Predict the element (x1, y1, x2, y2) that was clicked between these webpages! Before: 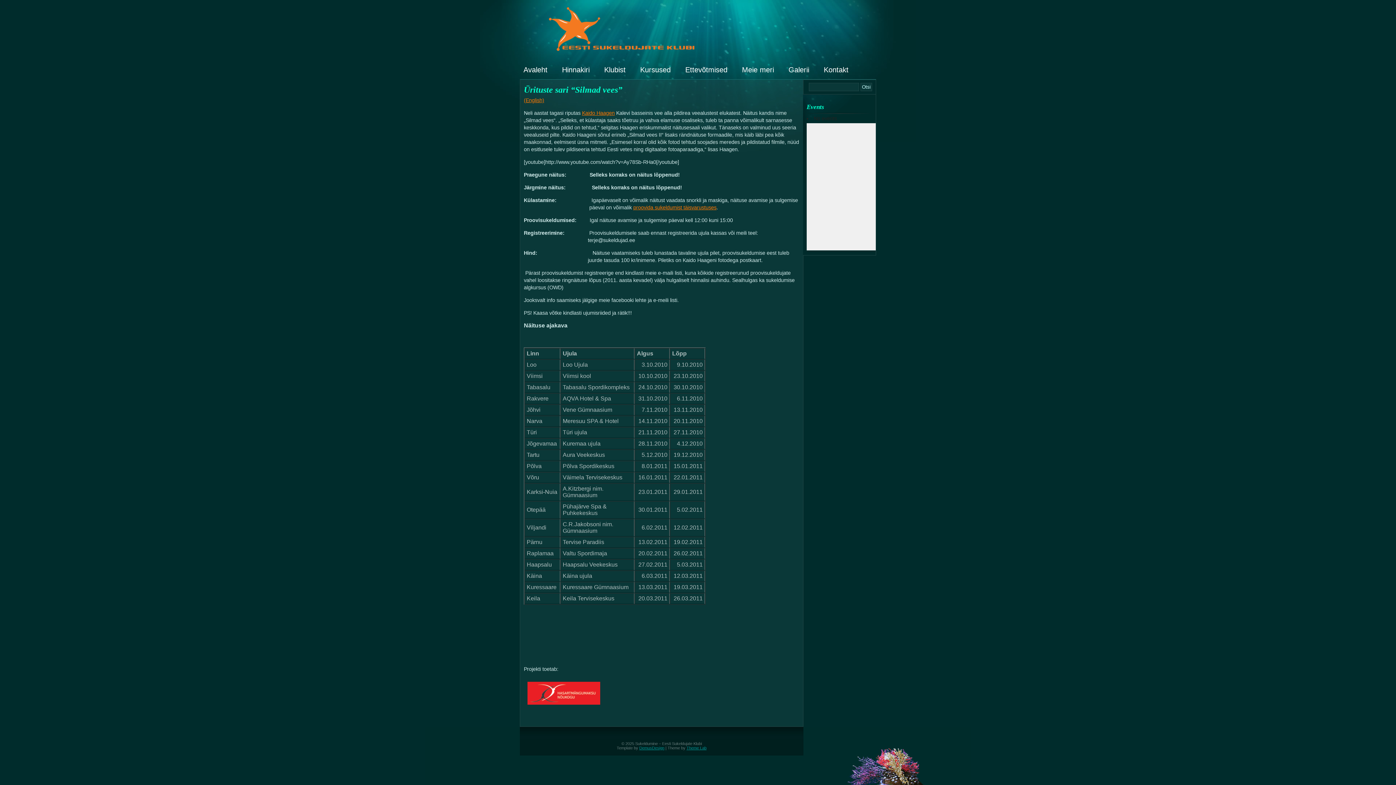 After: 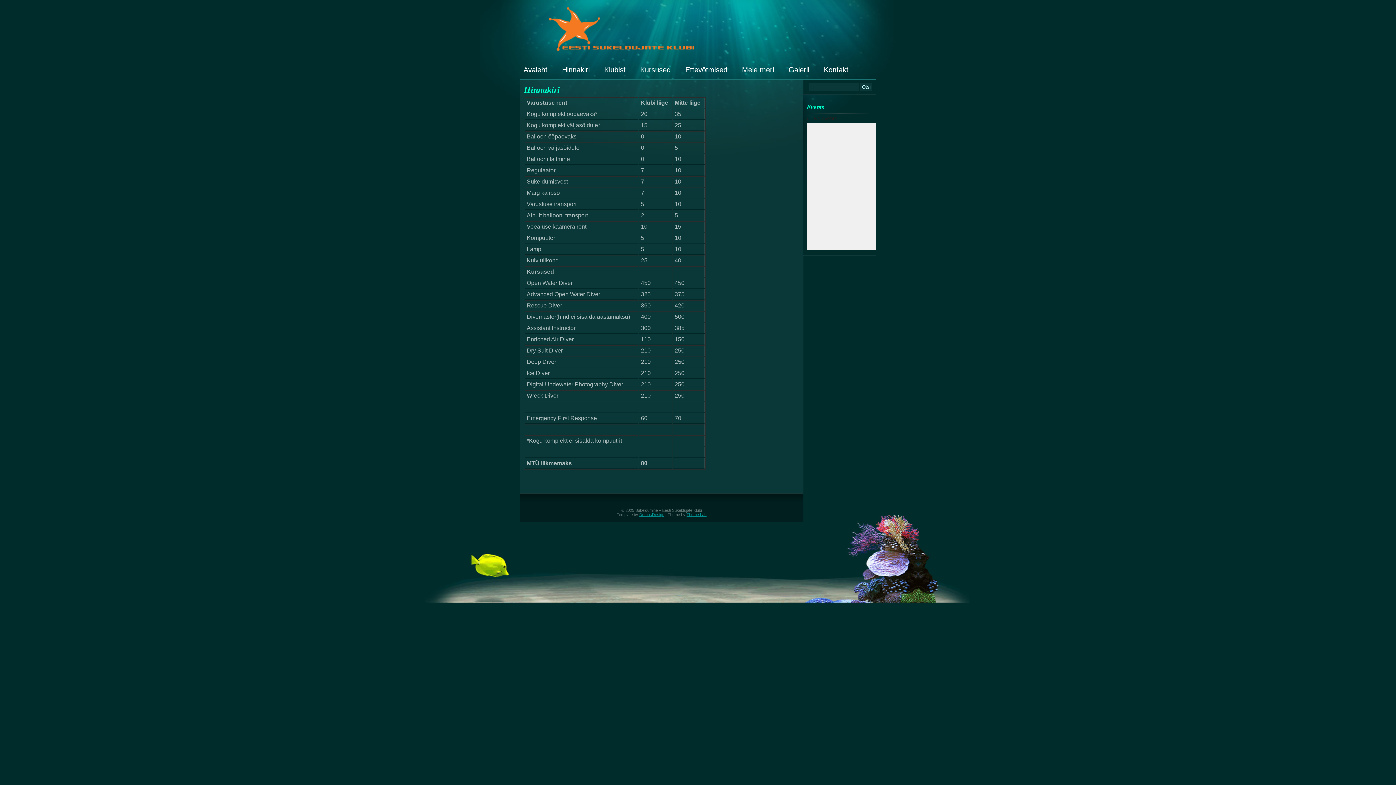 Action: label: Hinnakiri bbox: (562, 65, 589, 79)